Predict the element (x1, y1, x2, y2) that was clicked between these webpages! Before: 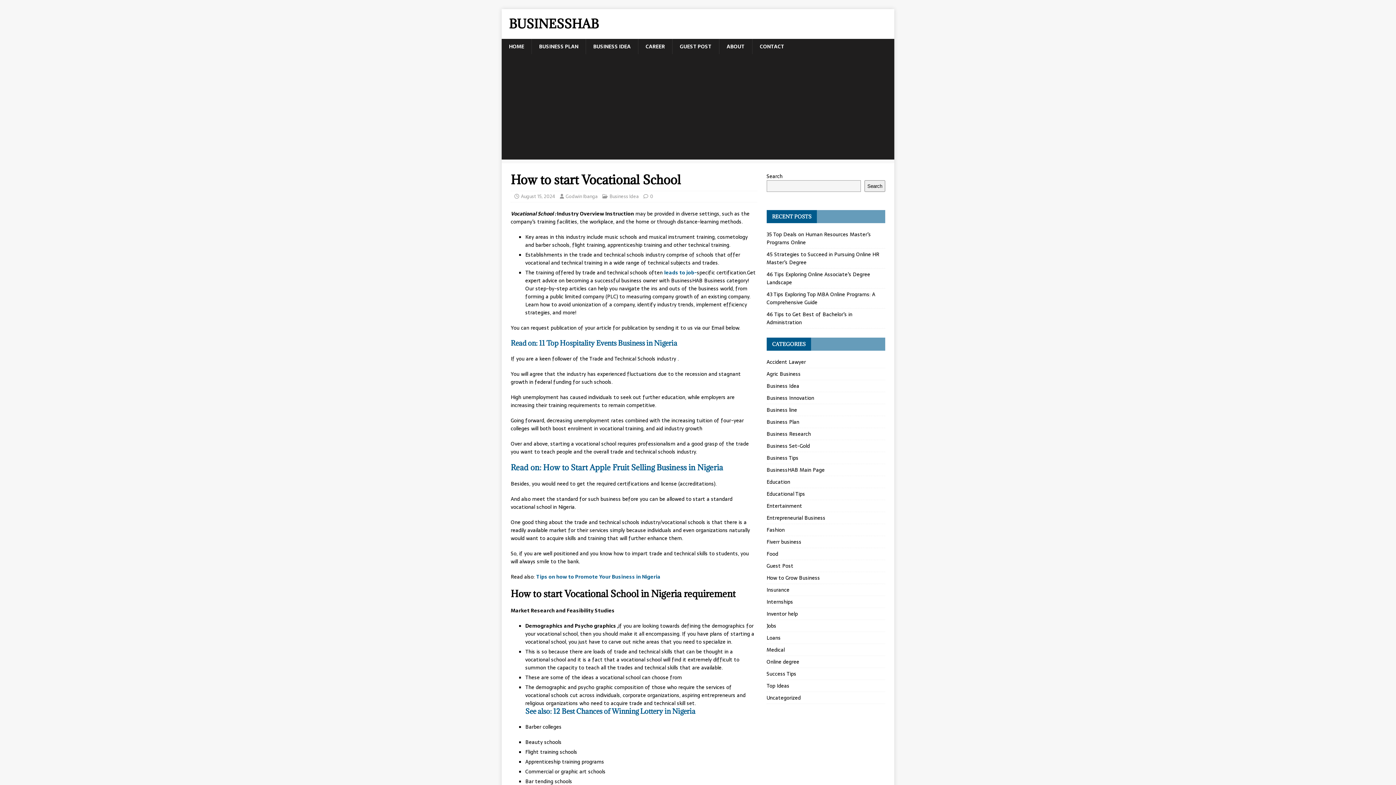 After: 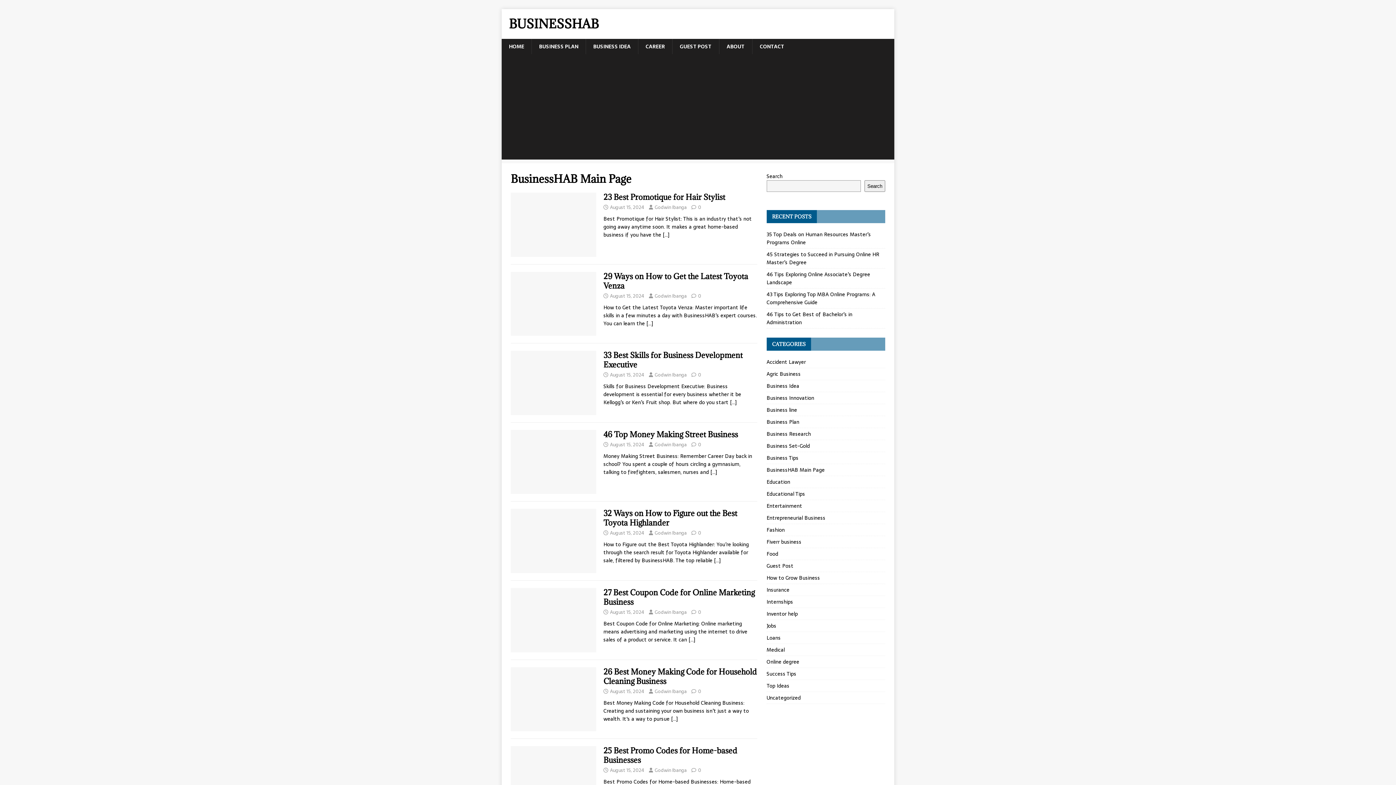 Action: label: BusinessHAB Main Page bbox: (766, 464, 885, 476)